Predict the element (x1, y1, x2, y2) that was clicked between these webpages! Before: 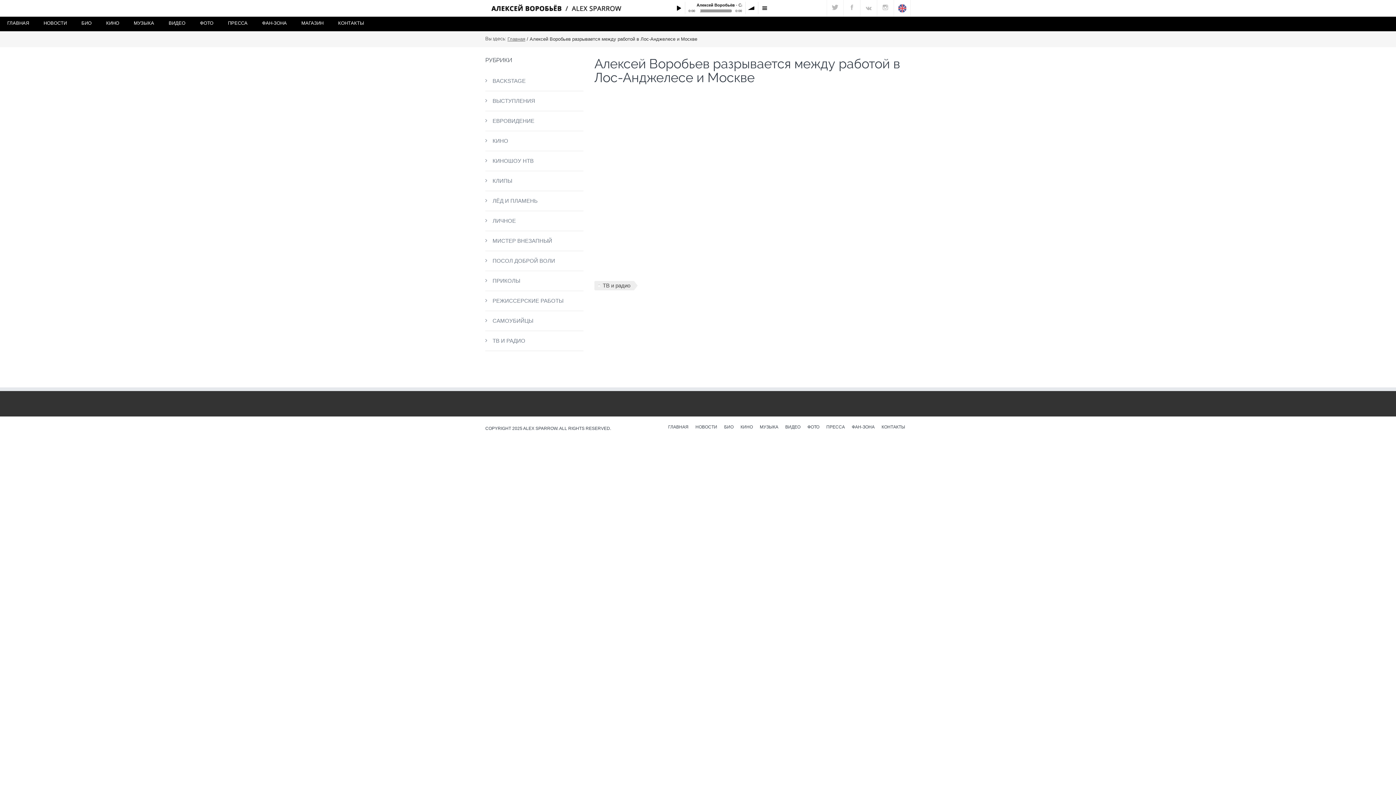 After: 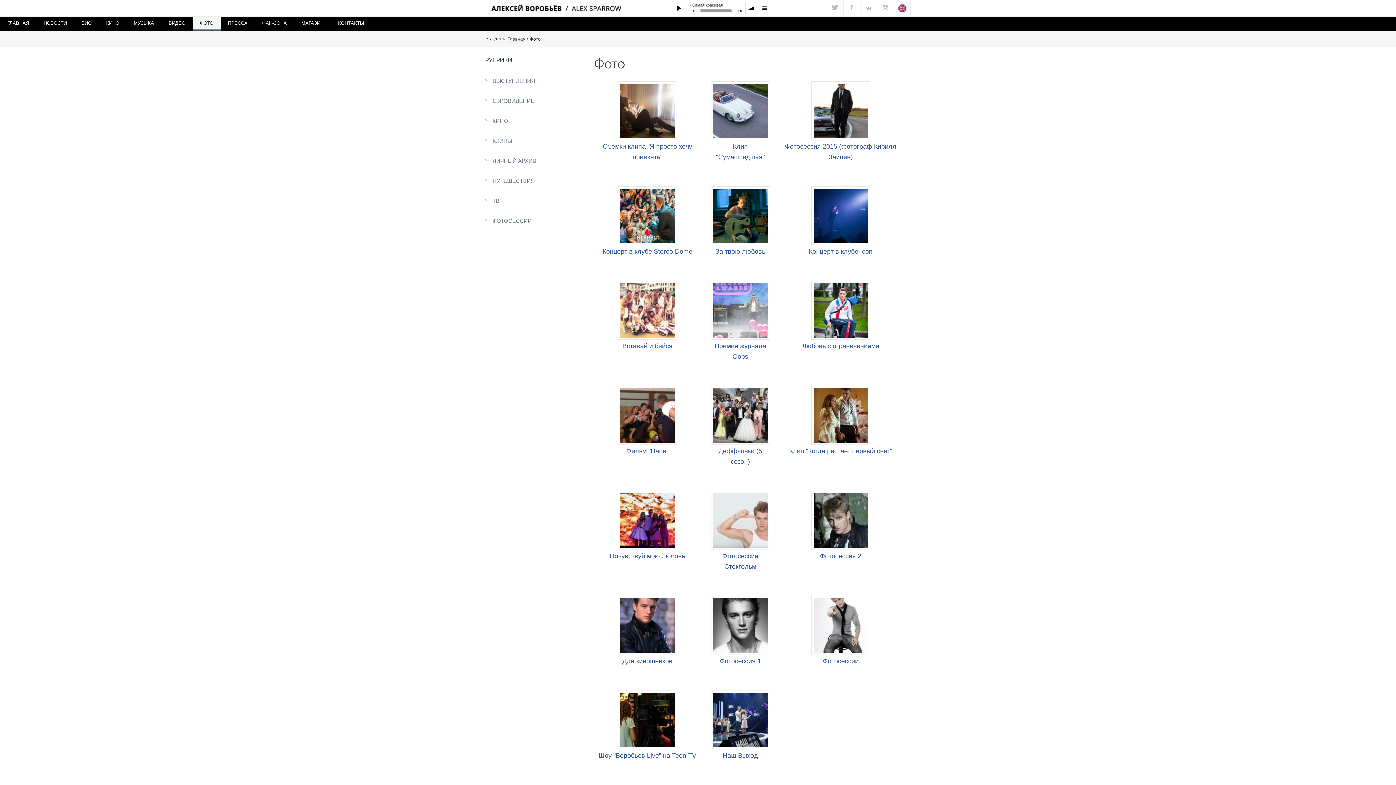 Action: label: ФОТО bbox: (192, 16, 220, 29)